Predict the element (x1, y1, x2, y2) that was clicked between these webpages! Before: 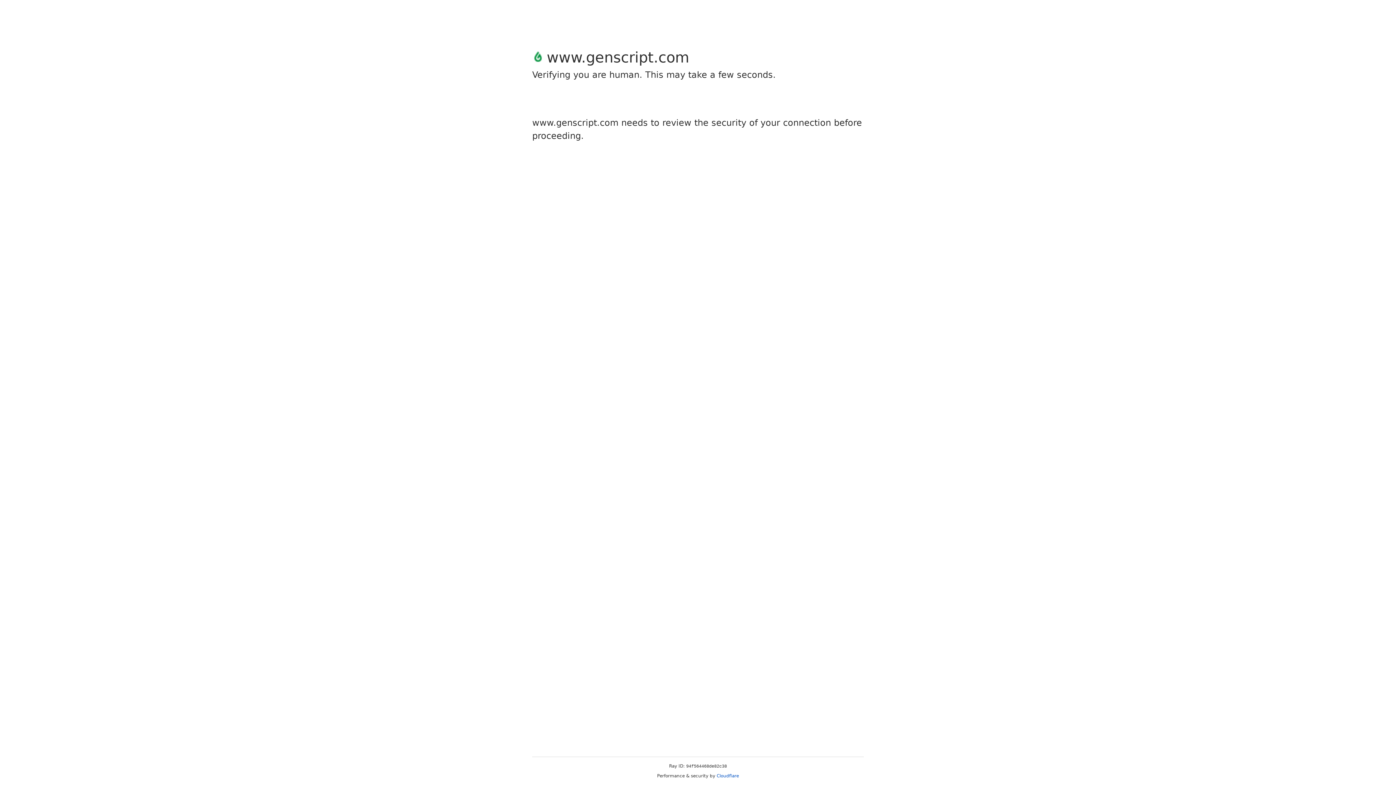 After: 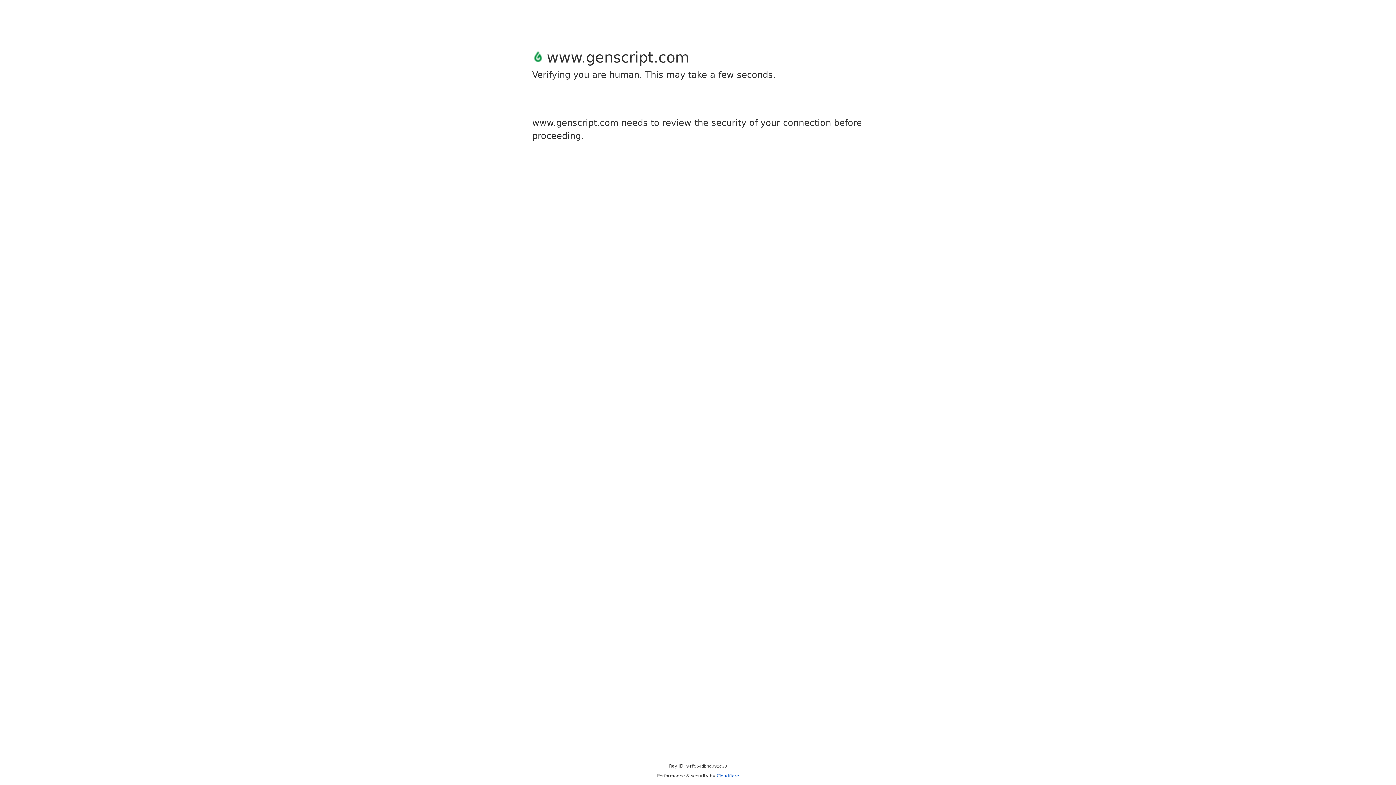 Action: bbox: (716, 773, 739, 778) label: Cloudflare